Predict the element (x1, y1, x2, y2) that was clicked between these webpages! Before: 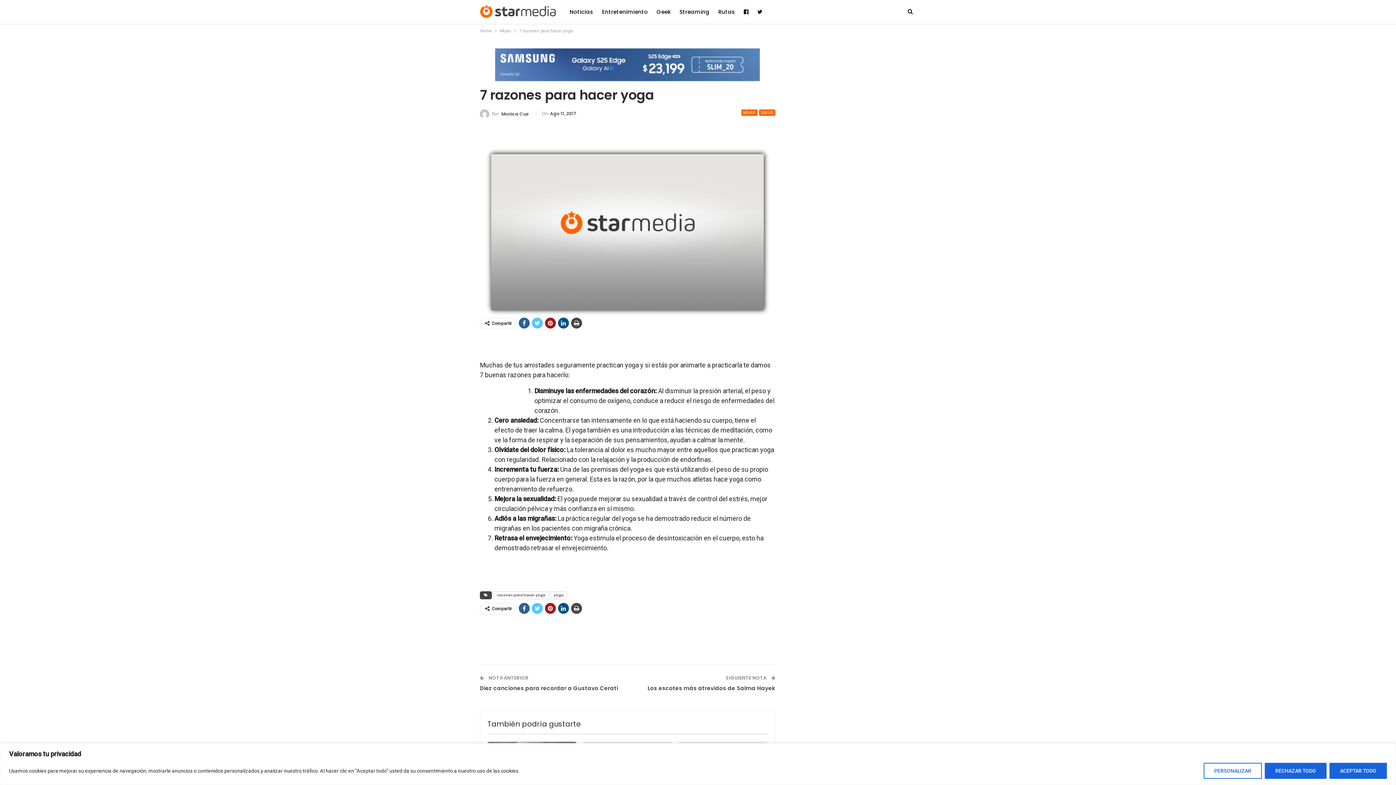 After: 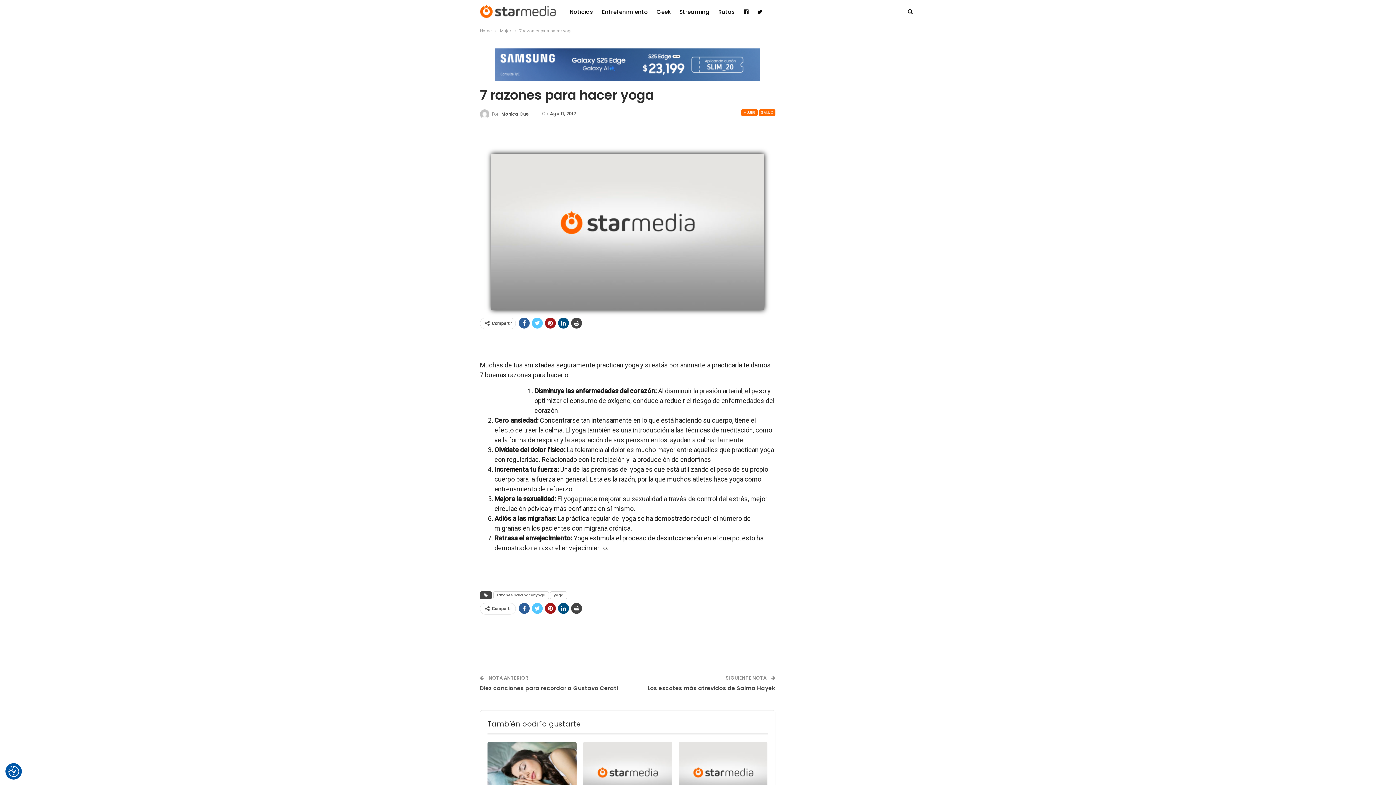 Action: label: Rechazar todo bbox: (1265, 763, 1326, 779)